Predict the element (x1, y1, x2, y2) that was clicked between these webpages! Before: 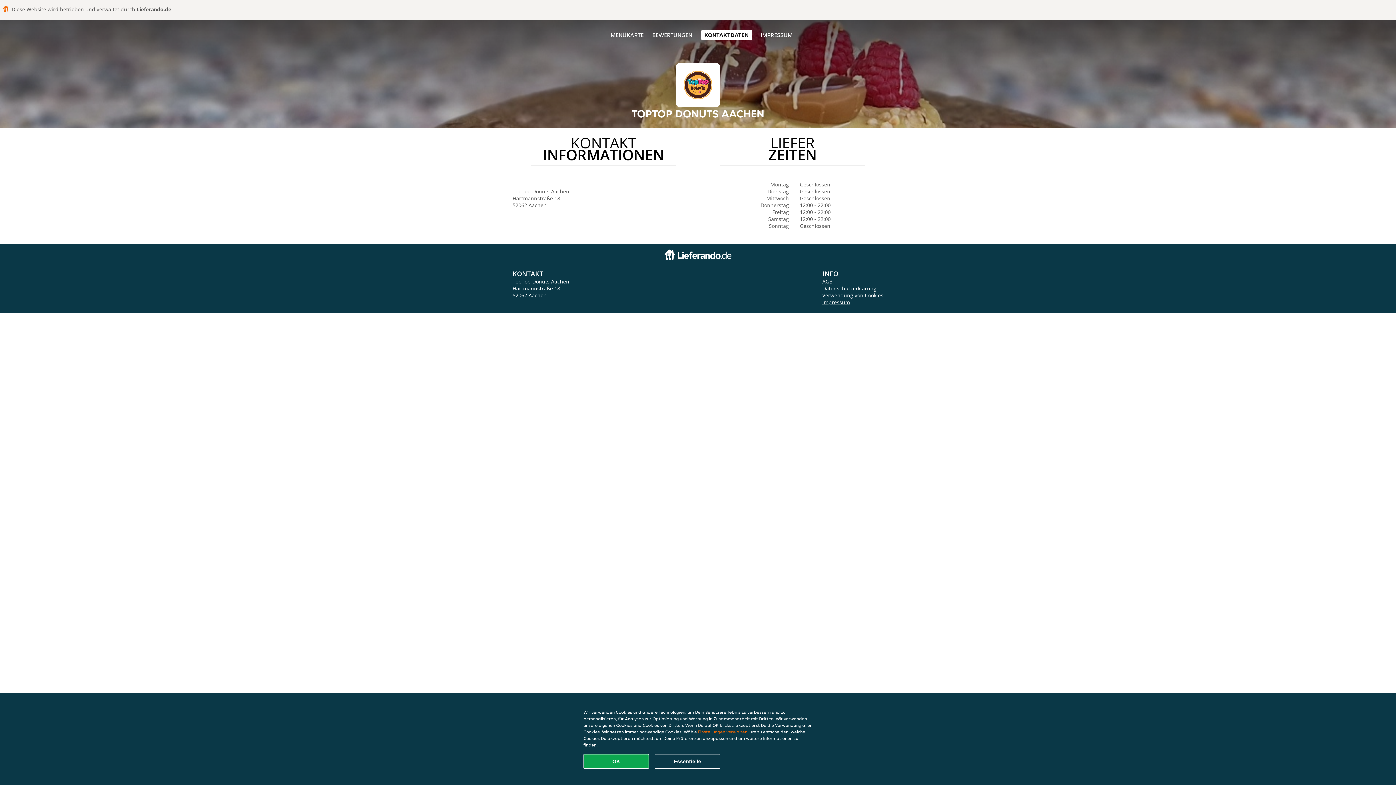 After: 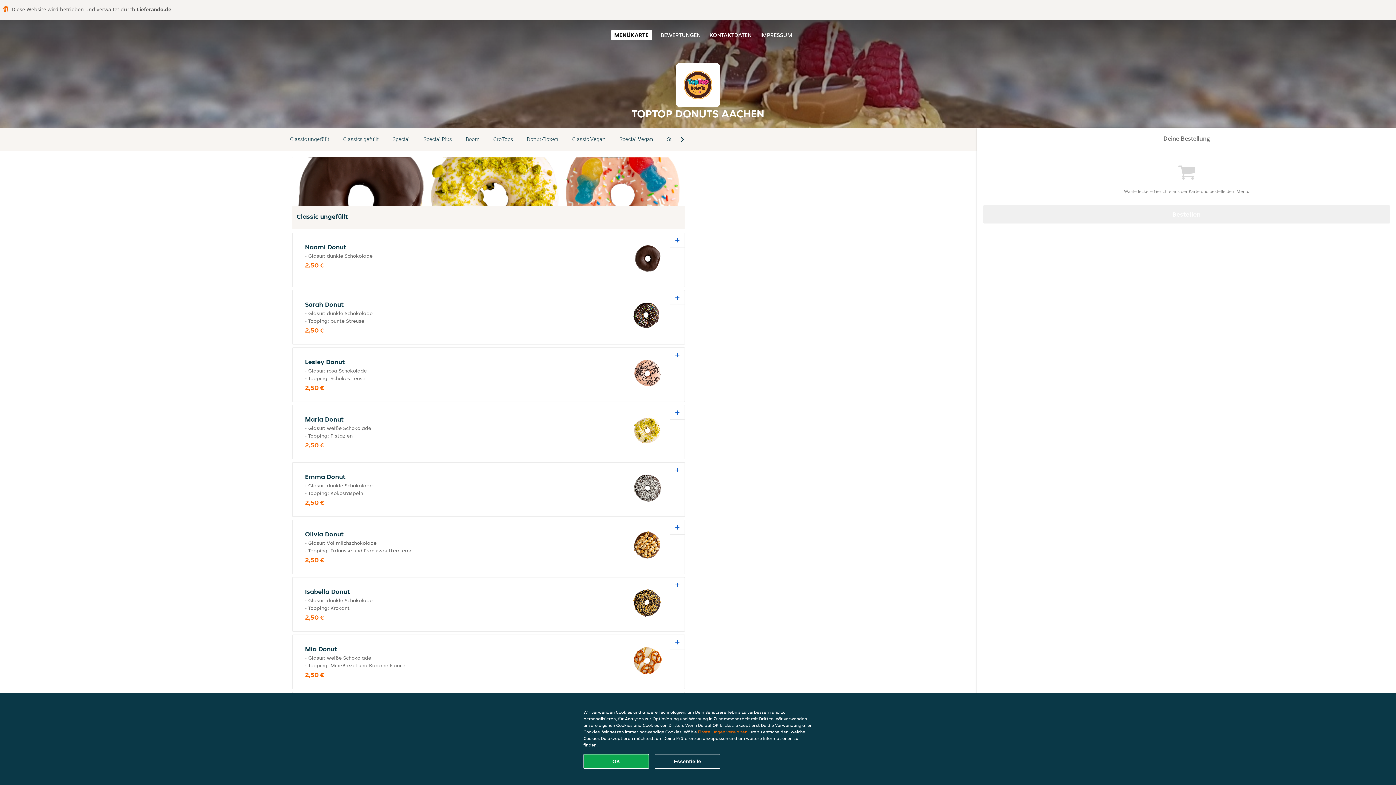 Action: label: MENÜKARTE bbox: (610, 31, 643, 38)